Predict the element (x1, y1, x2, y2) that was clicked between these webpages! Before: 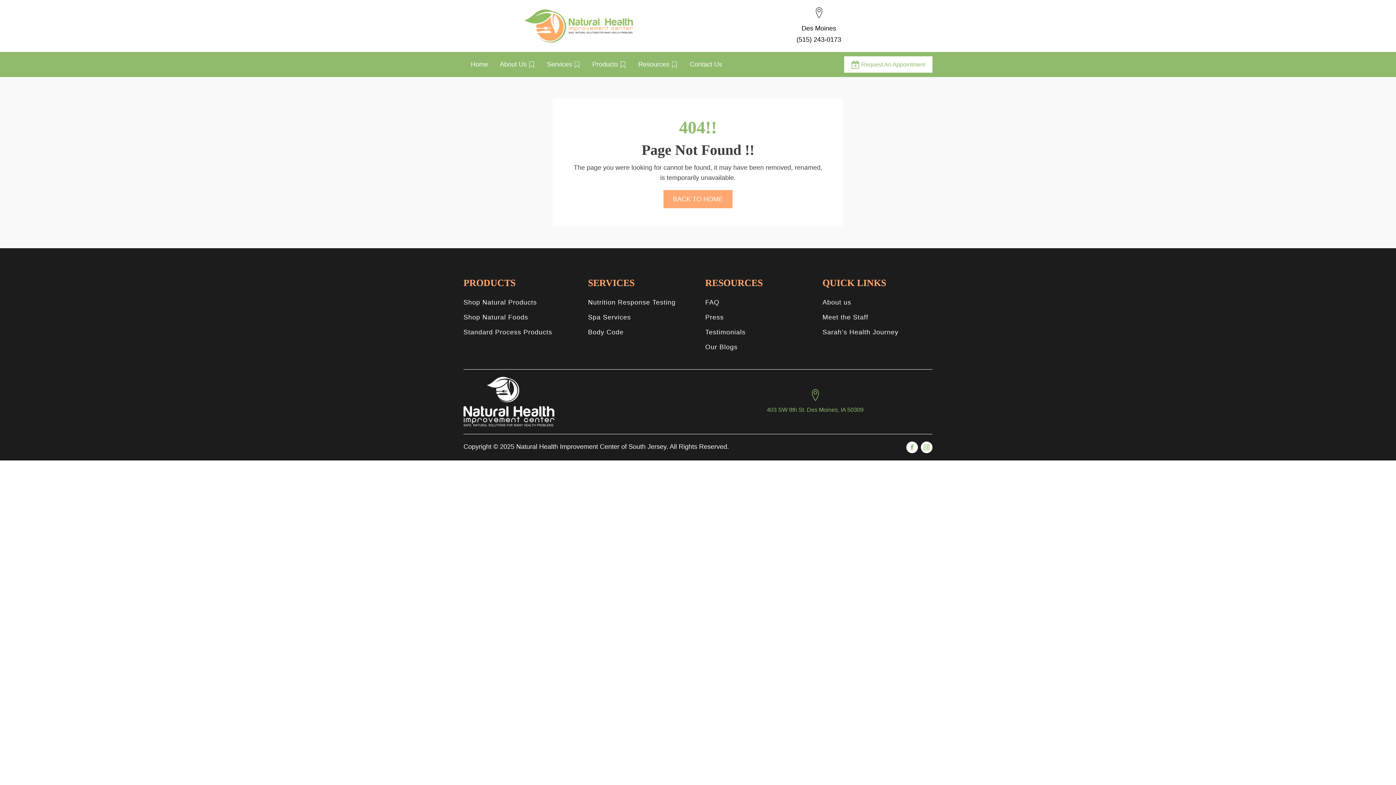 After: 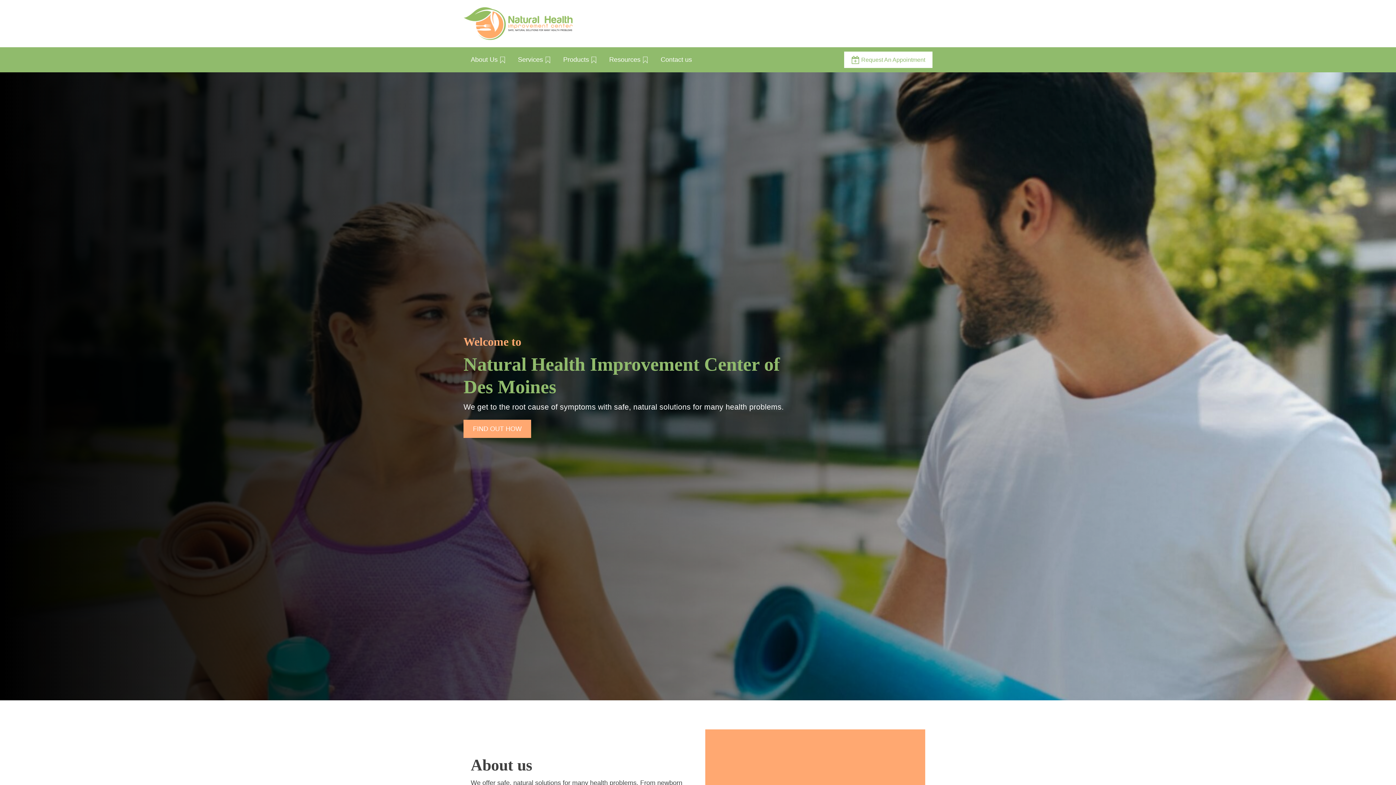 Action: bbox: (524, 9, 633, 42)